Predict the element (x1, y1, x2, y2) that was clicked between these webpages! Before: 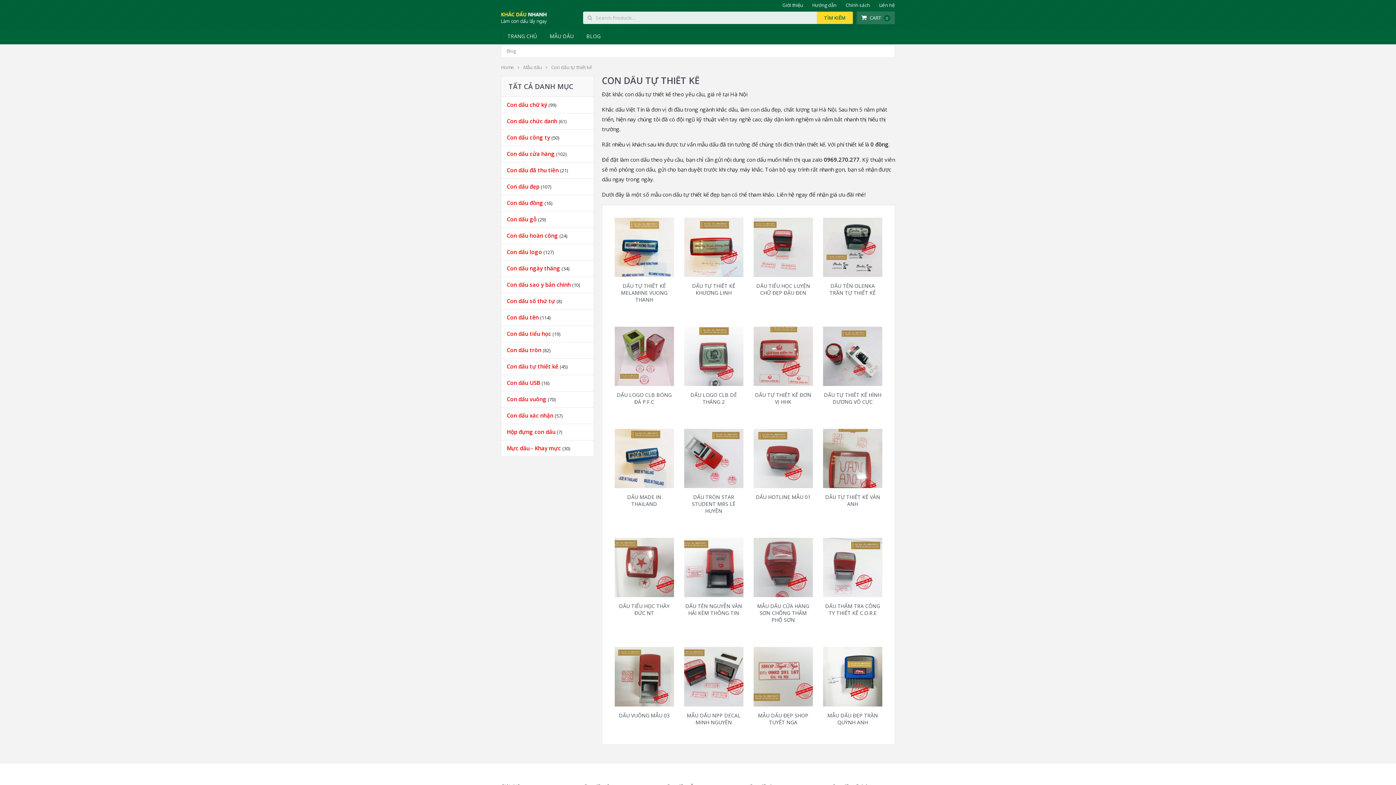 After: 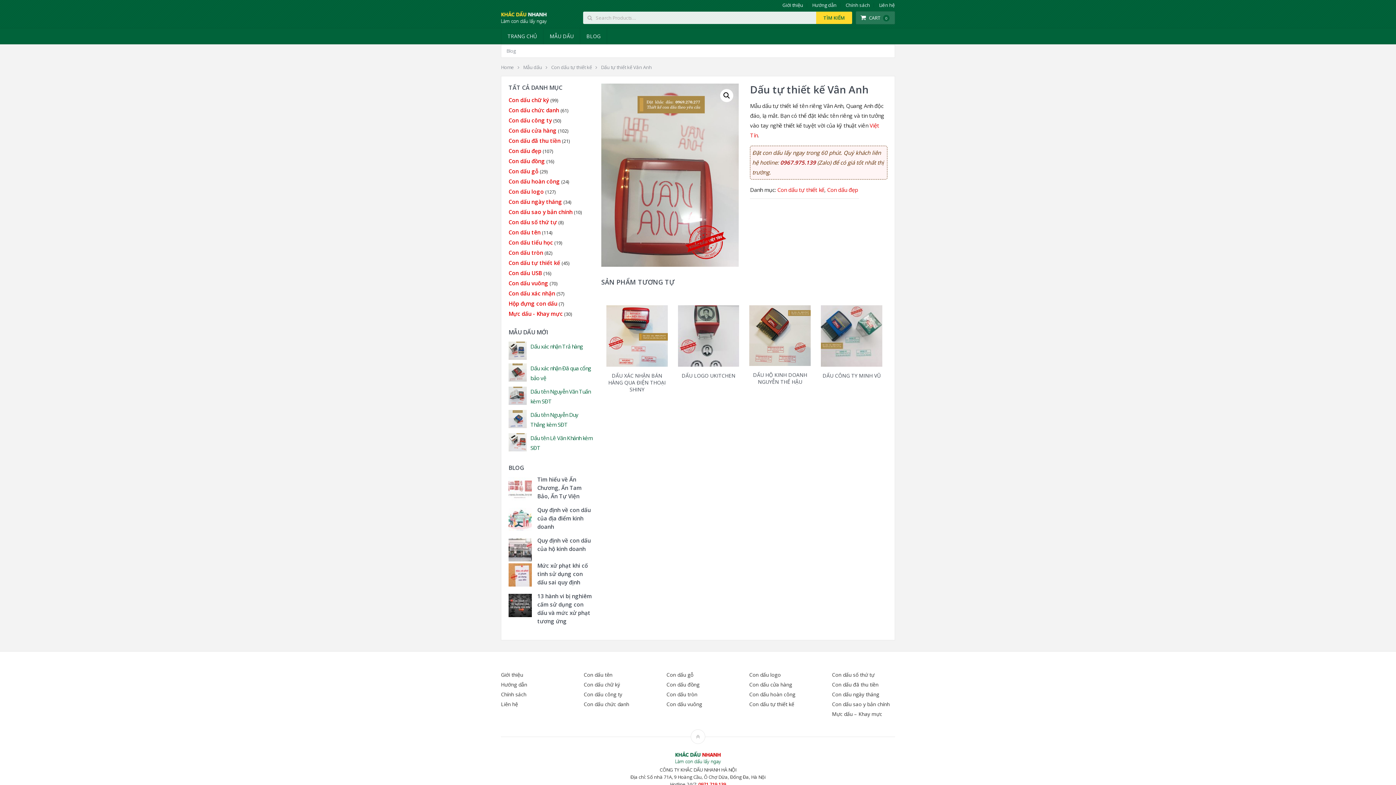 Action: label: DẤU TỰ THIẾT KẾ VÂN ANH bbox: (823, 429, 882, 510)